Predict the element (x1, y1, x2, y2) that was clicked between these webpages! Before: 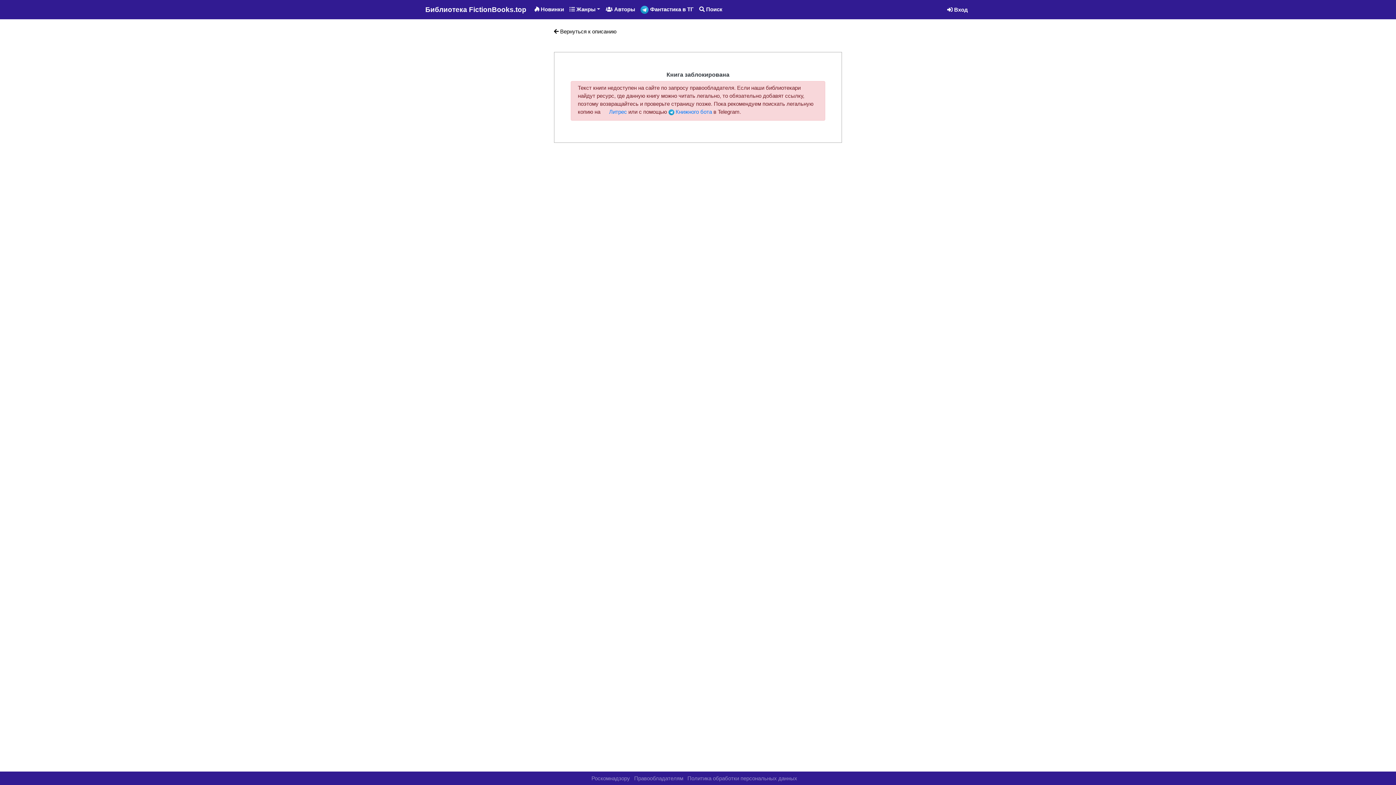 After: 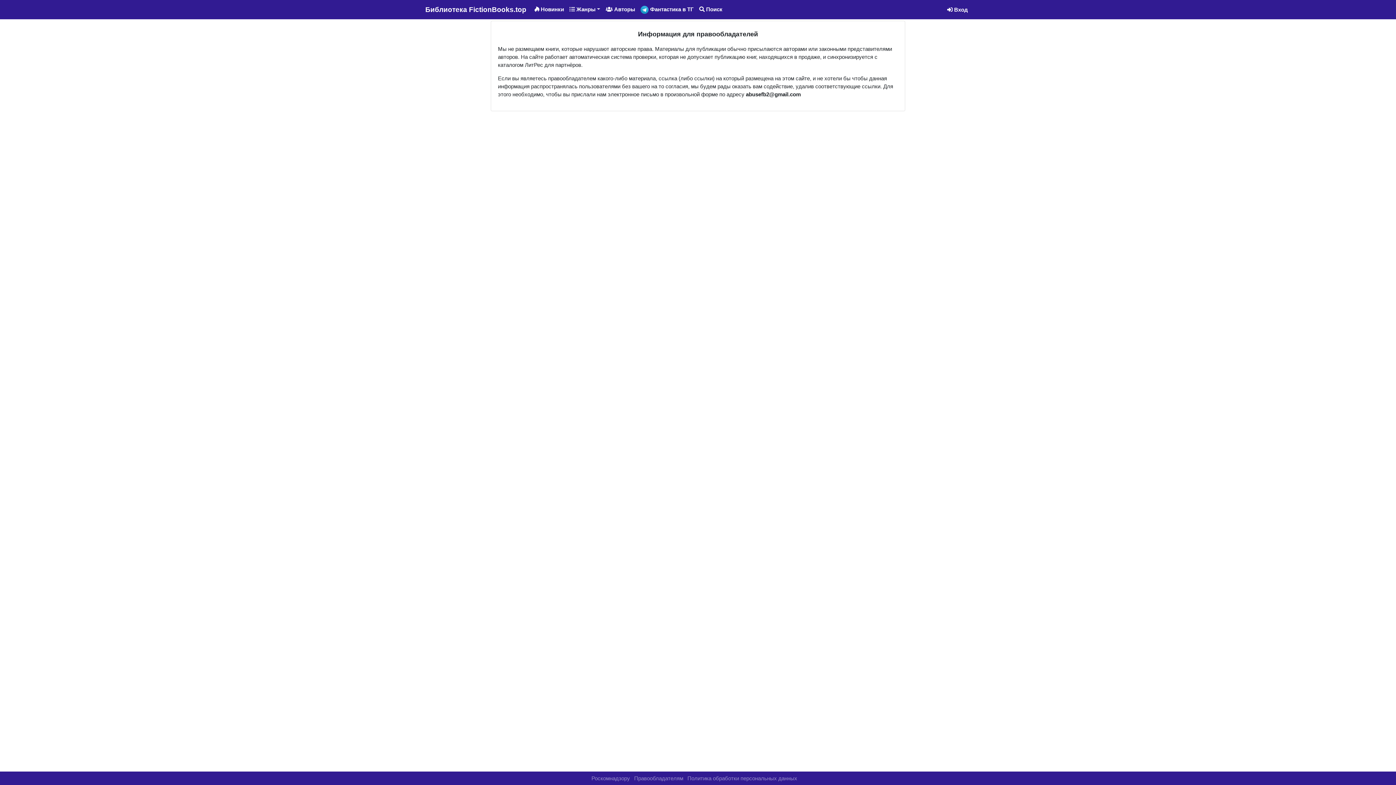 Action: bbox: (631, 775, 683, 781) label: Правообладателям